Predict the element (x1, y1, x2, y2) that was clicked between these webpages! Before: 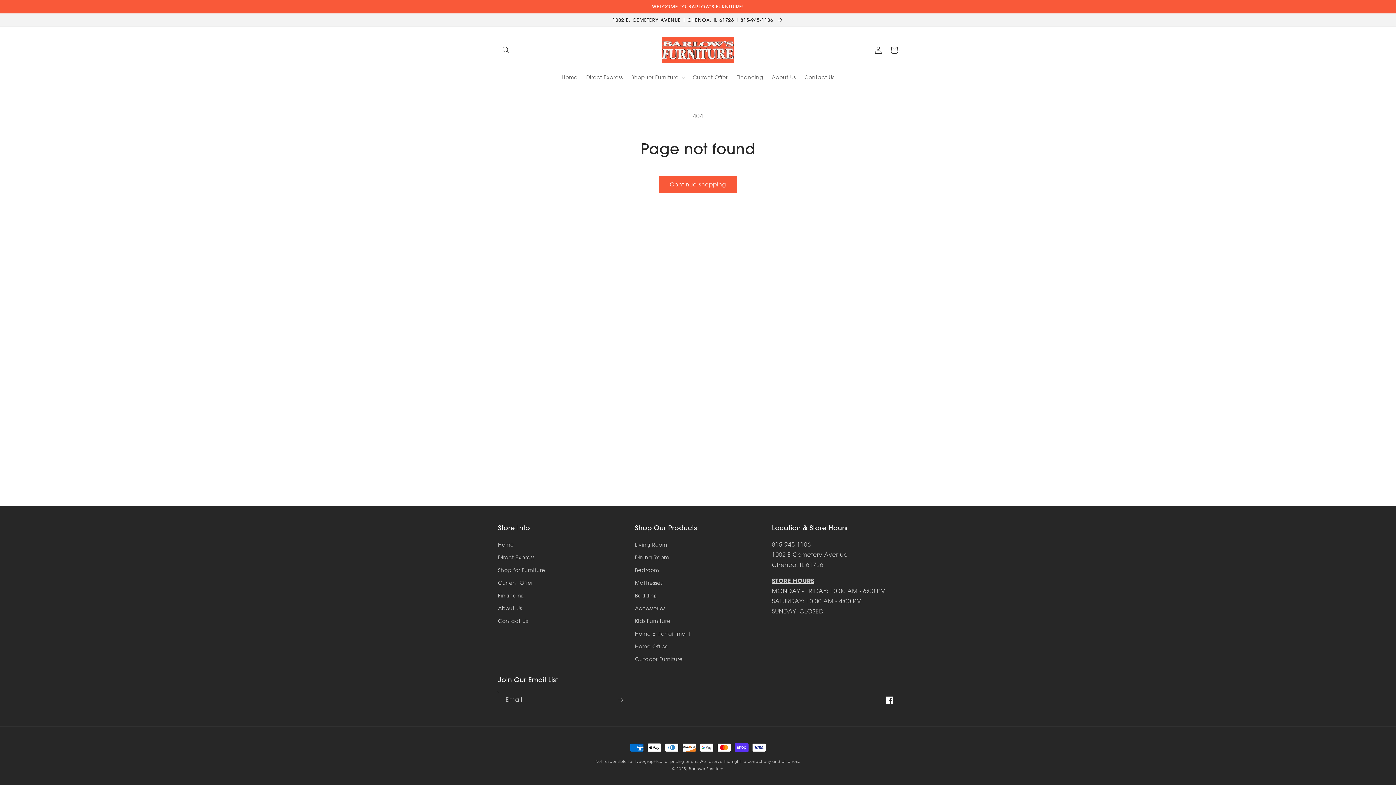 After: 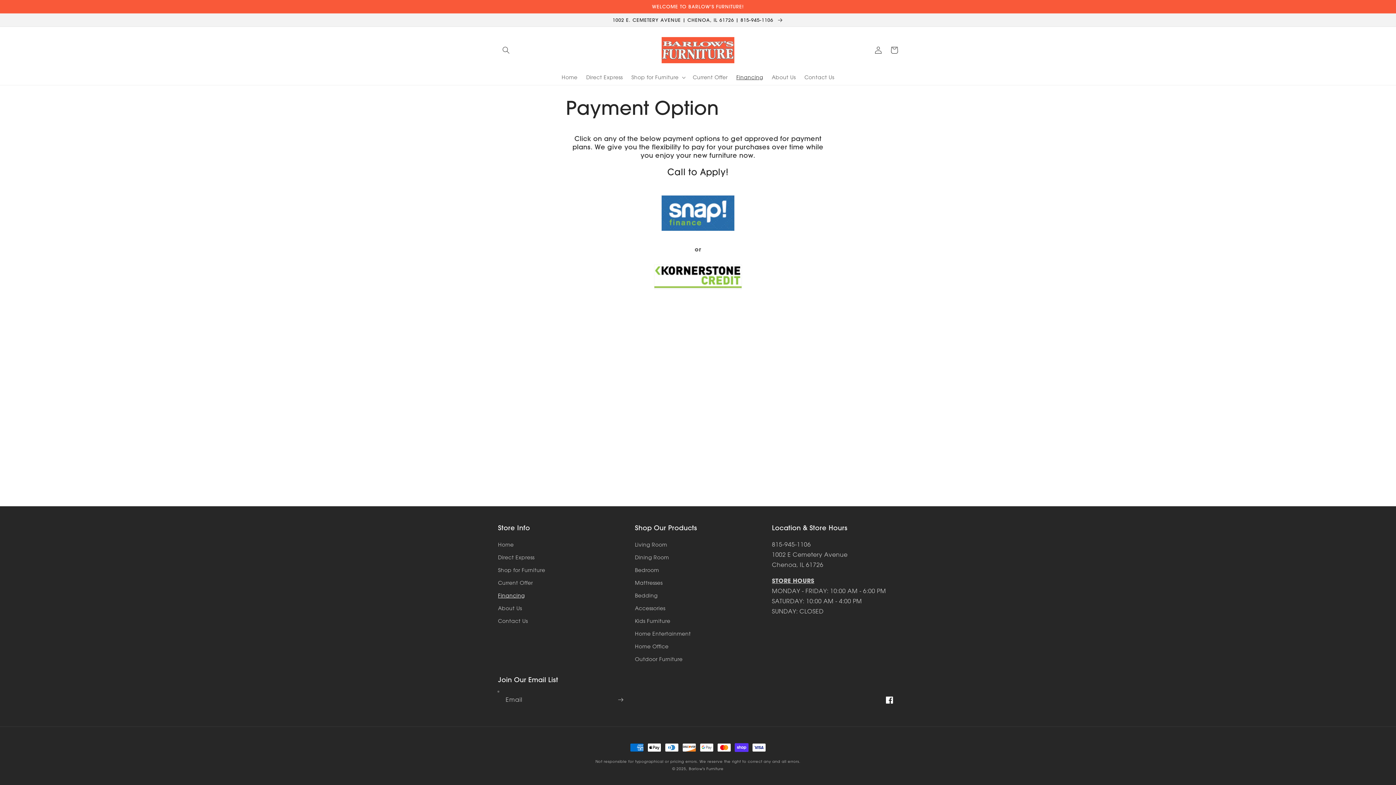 Action: bbox: (732, 69, 767, 84) label: Financing